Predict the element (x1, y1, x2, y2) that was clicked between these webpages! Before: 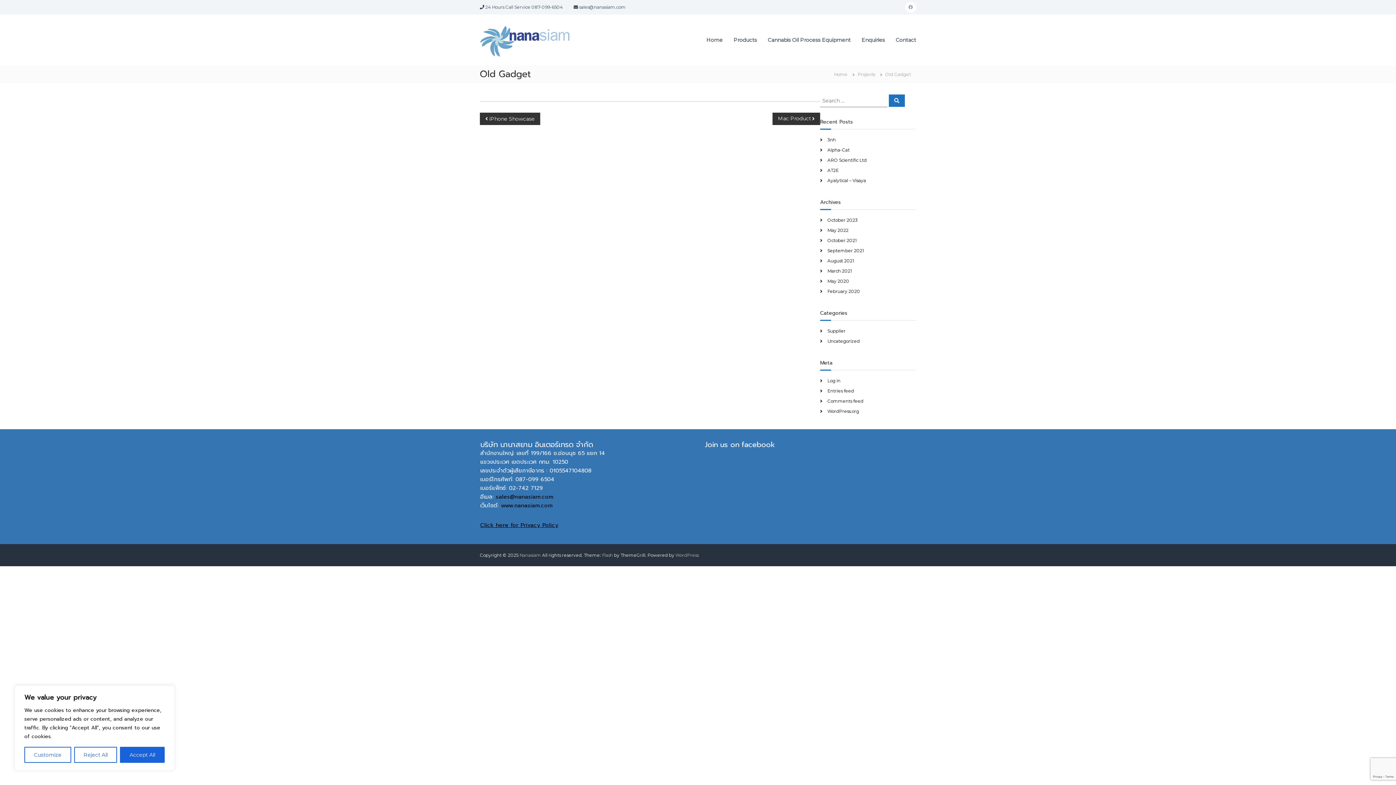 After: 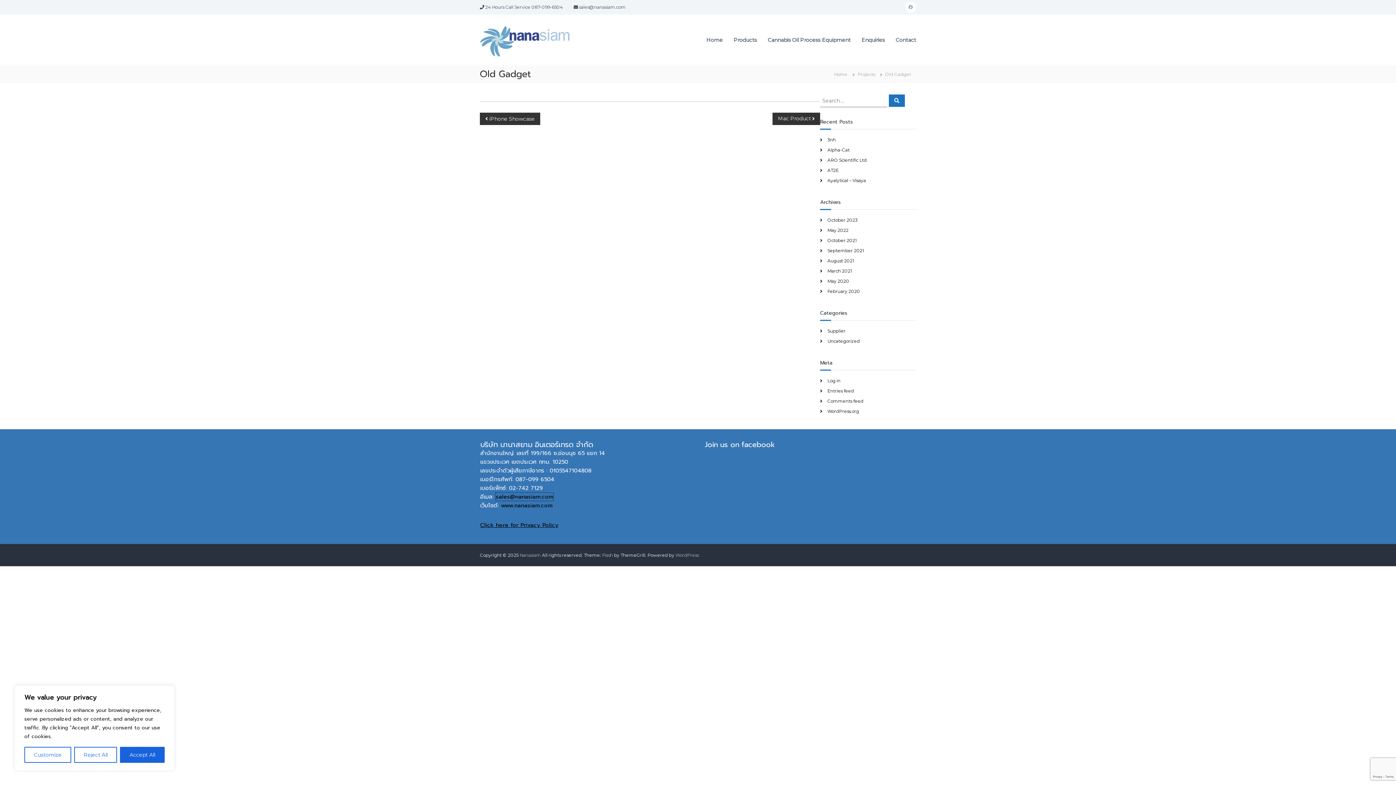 Action: label: sales@nanasiam.com bbox: (496, 493, 553, 501)